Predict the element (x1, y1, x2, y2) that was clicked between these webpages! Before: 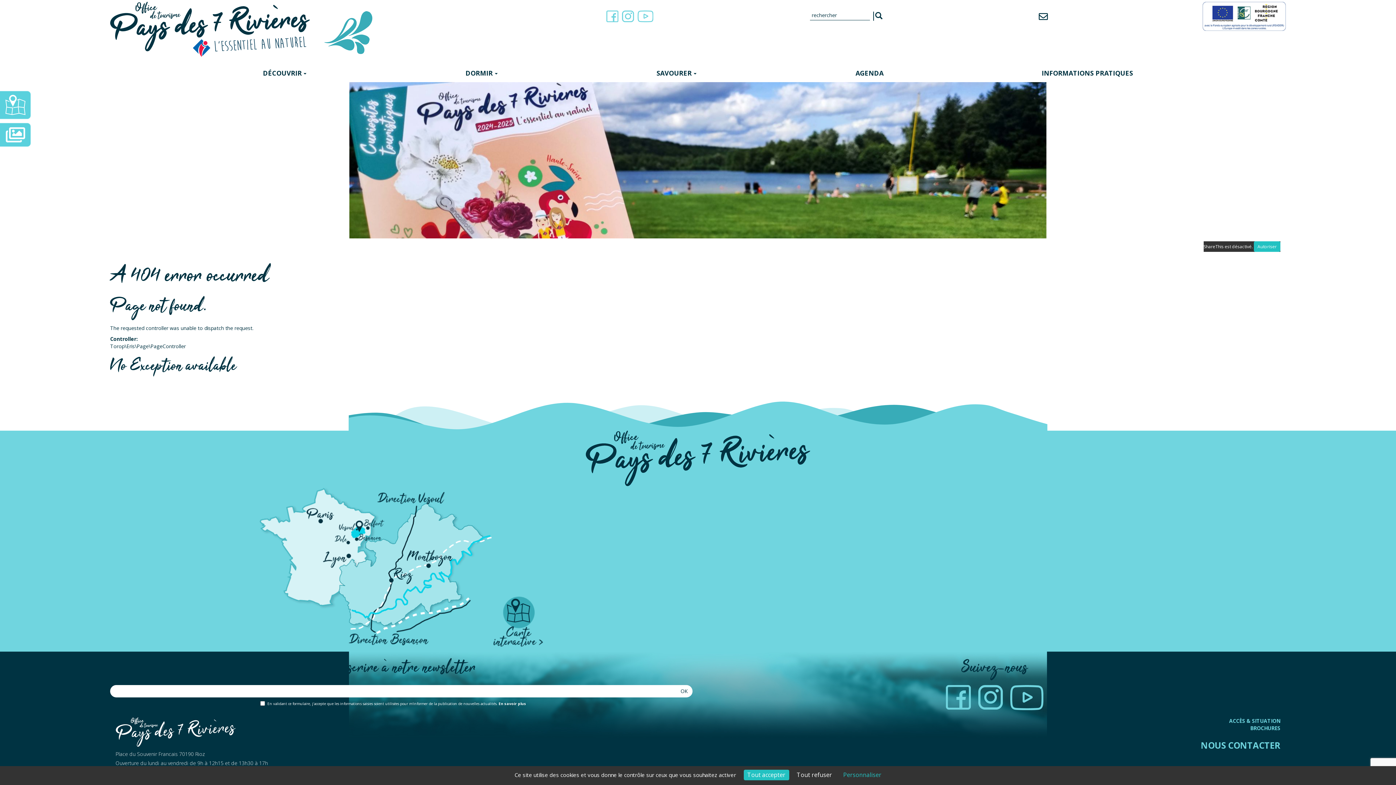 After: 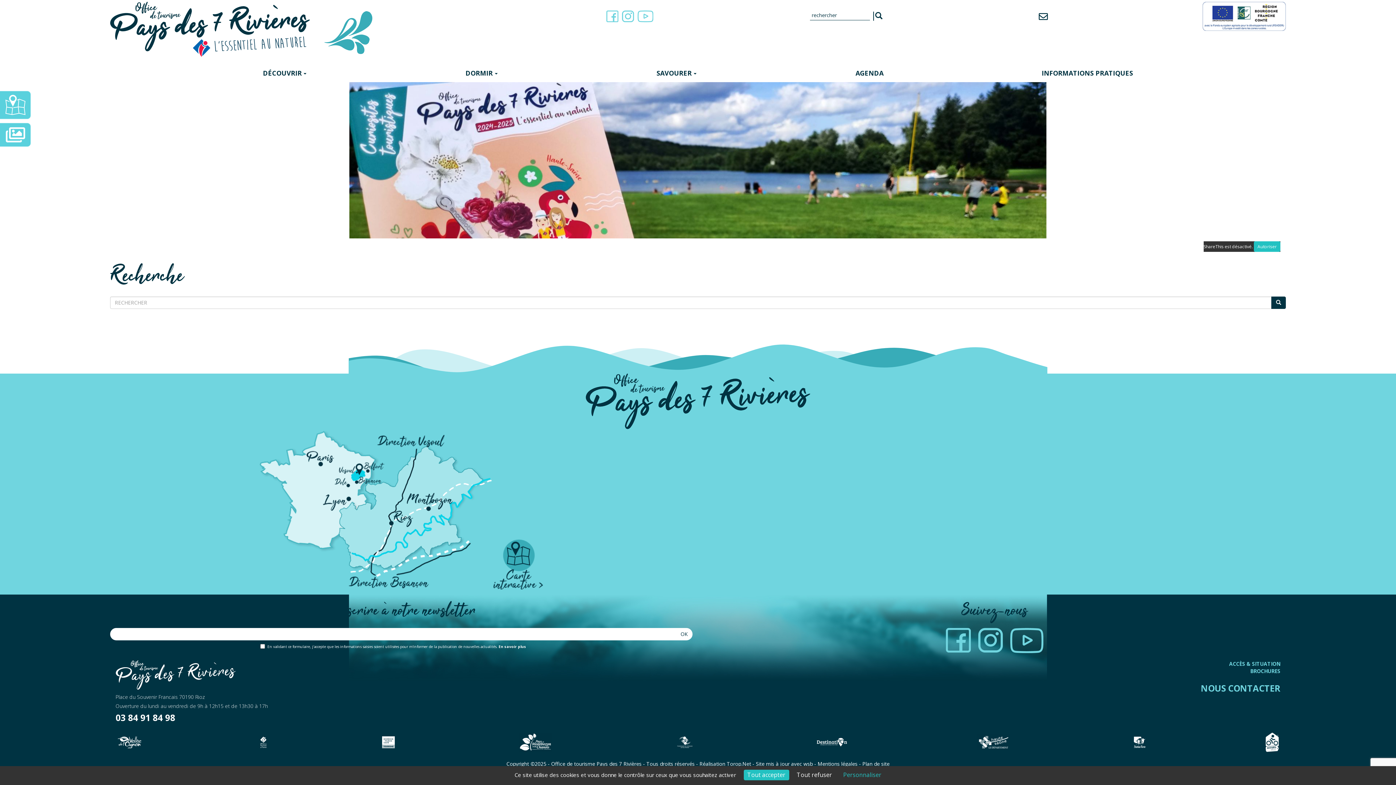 Action: bbox: (873, 11, 883, 20)